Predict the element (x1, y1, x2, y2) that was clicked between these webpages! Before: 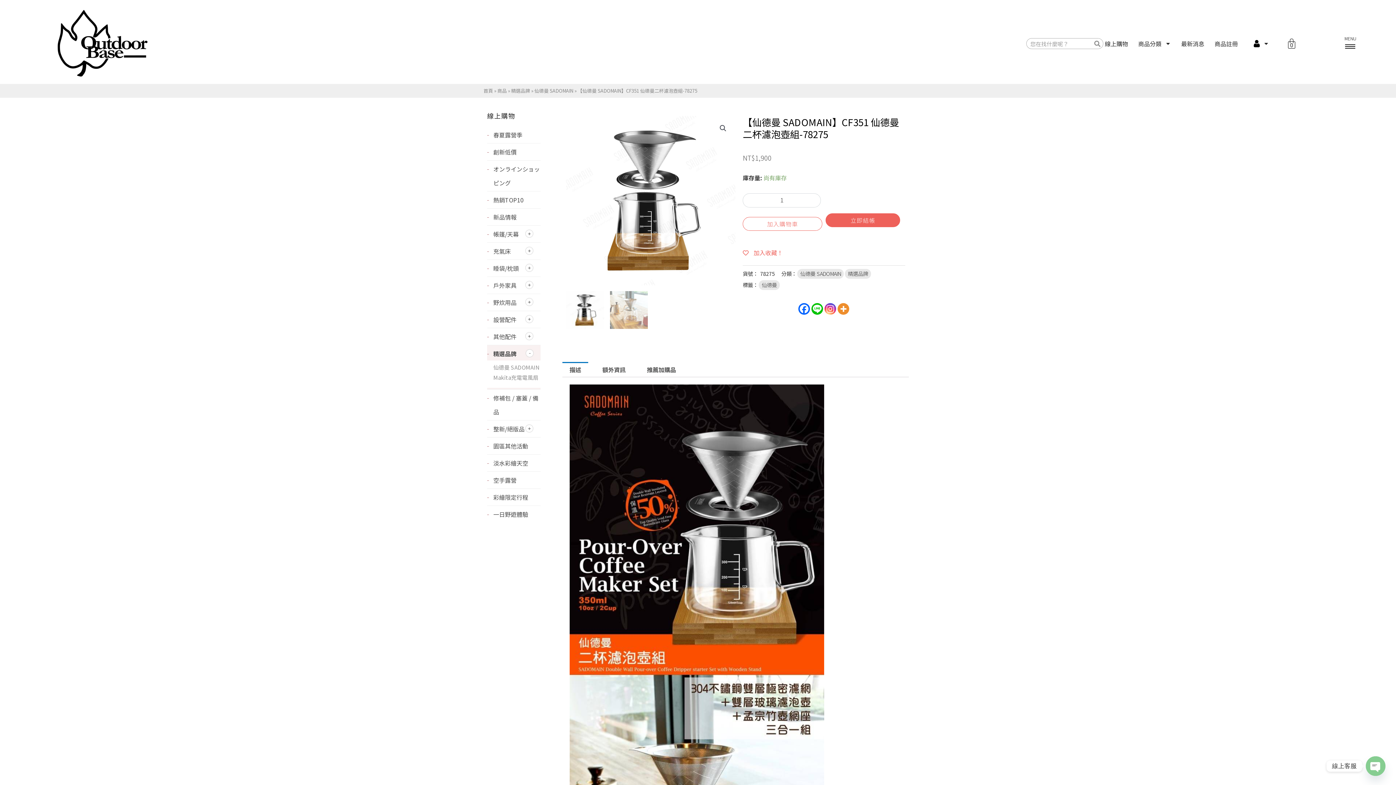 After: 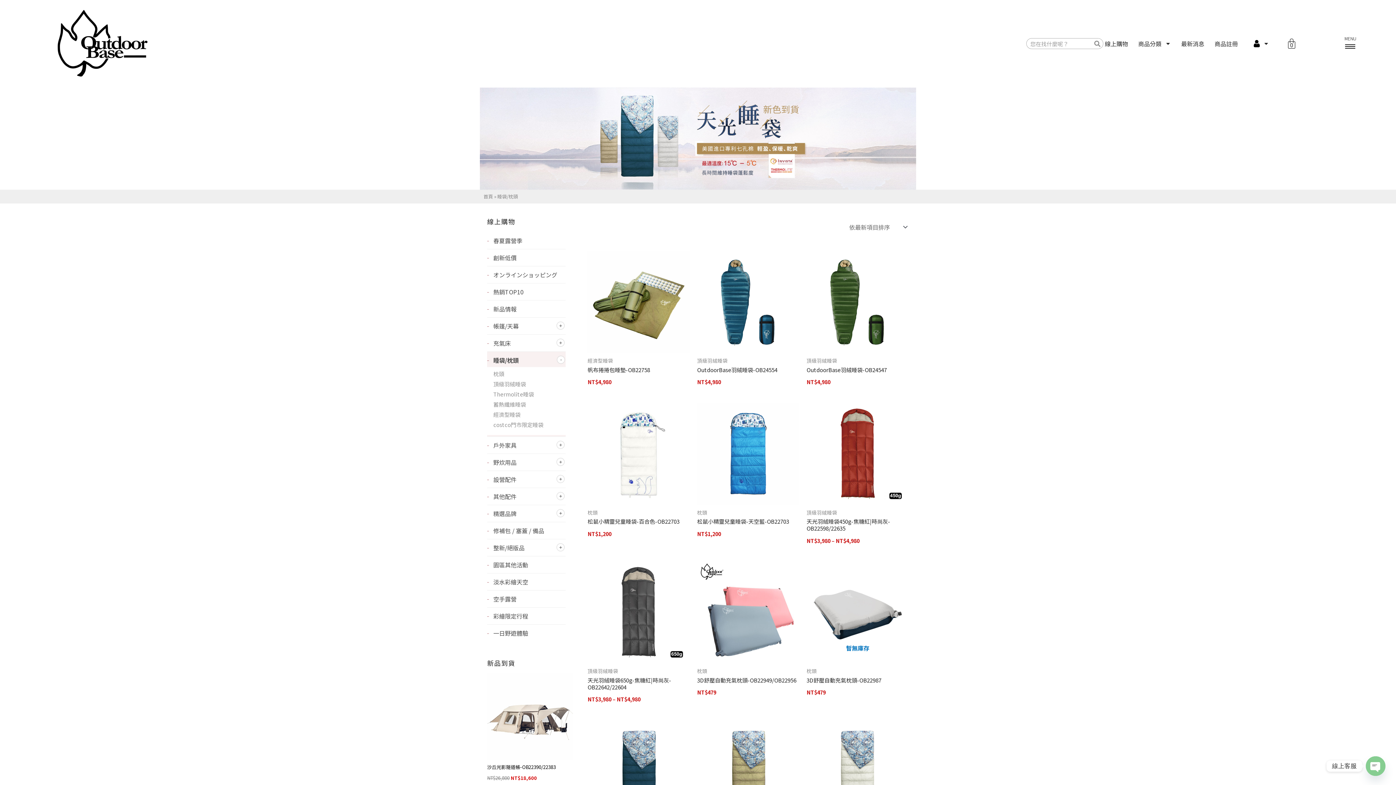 Action: bbox: (493, 264, 518, 272) label: 睡袋/枕頭